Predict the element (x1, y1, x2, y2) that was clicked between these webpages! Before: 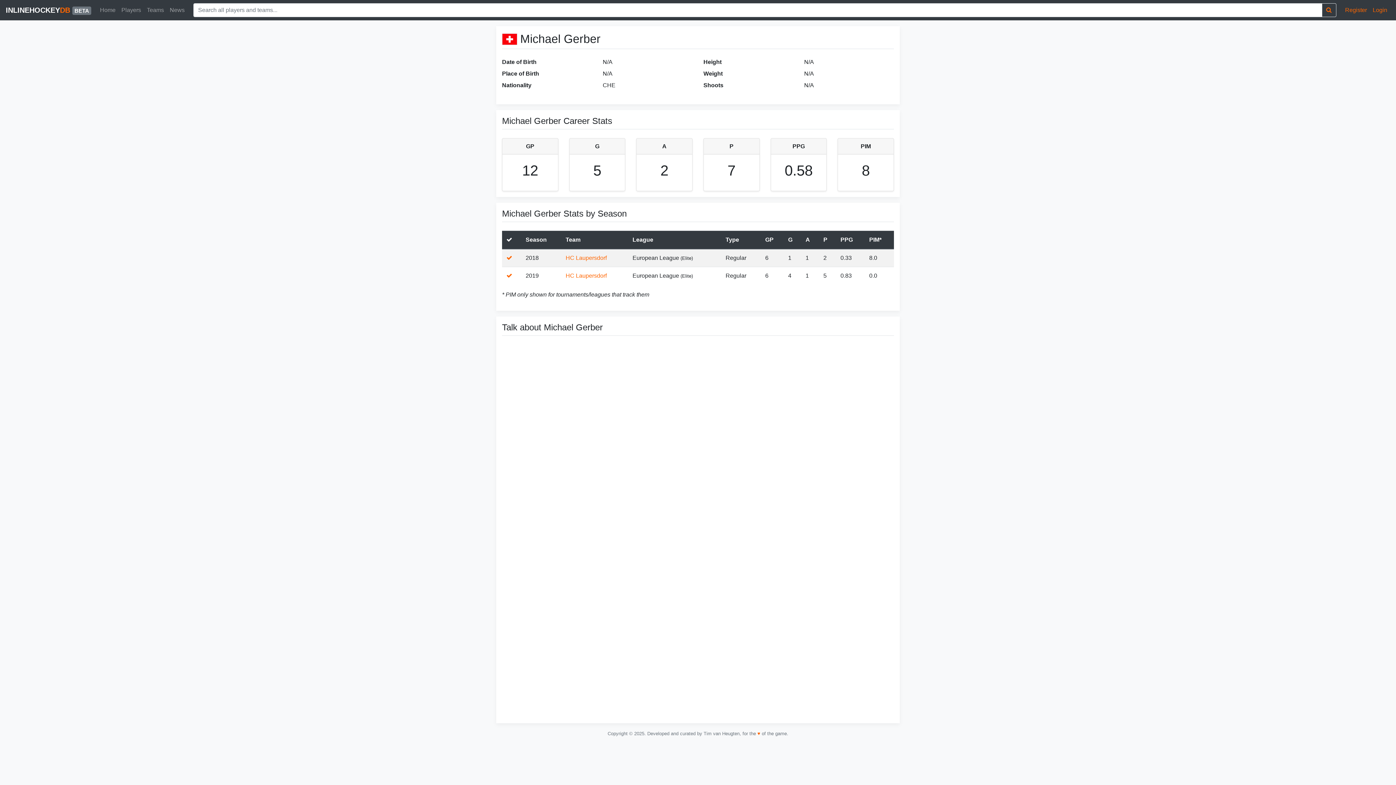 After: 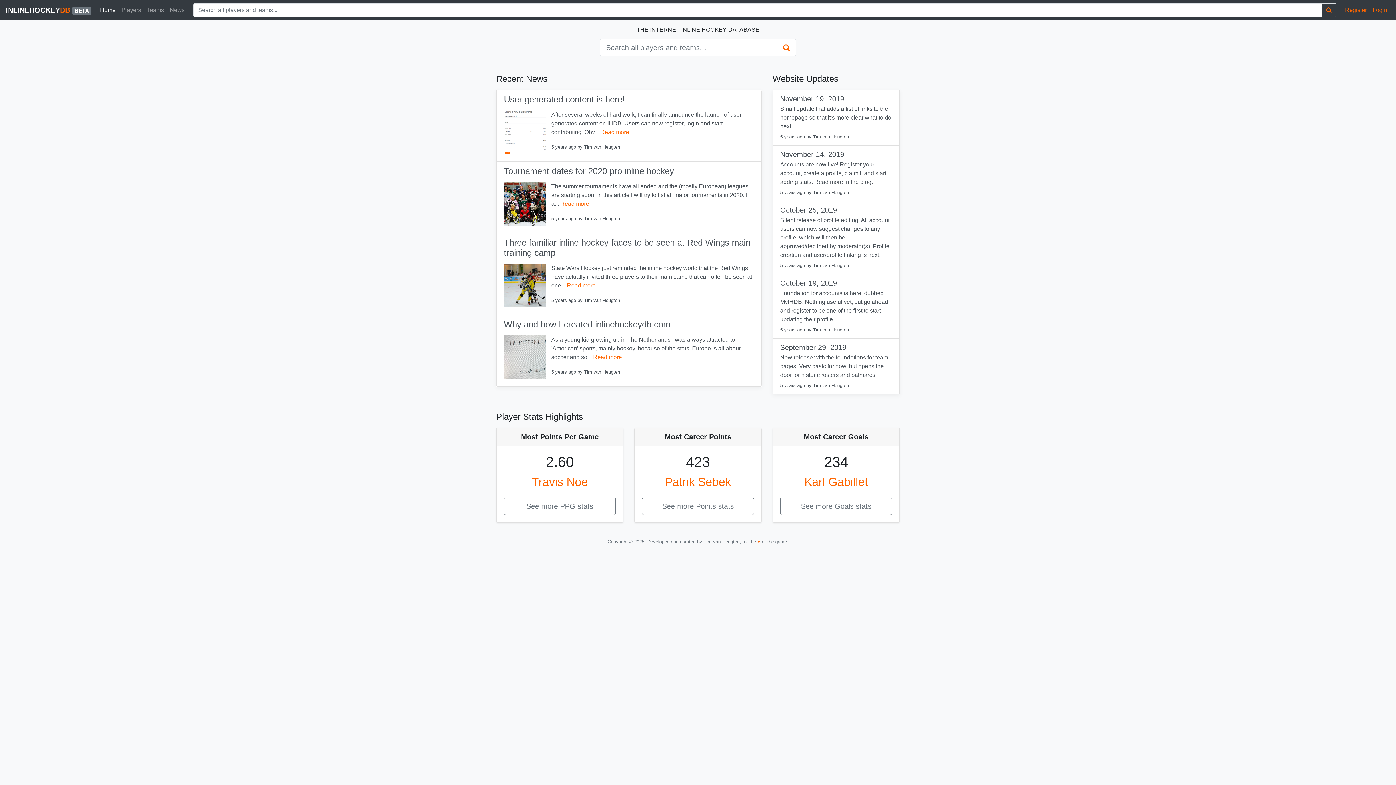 Action: label: INLINEHOCKEYDB BETA bbox: (5, 2, 91, 17)